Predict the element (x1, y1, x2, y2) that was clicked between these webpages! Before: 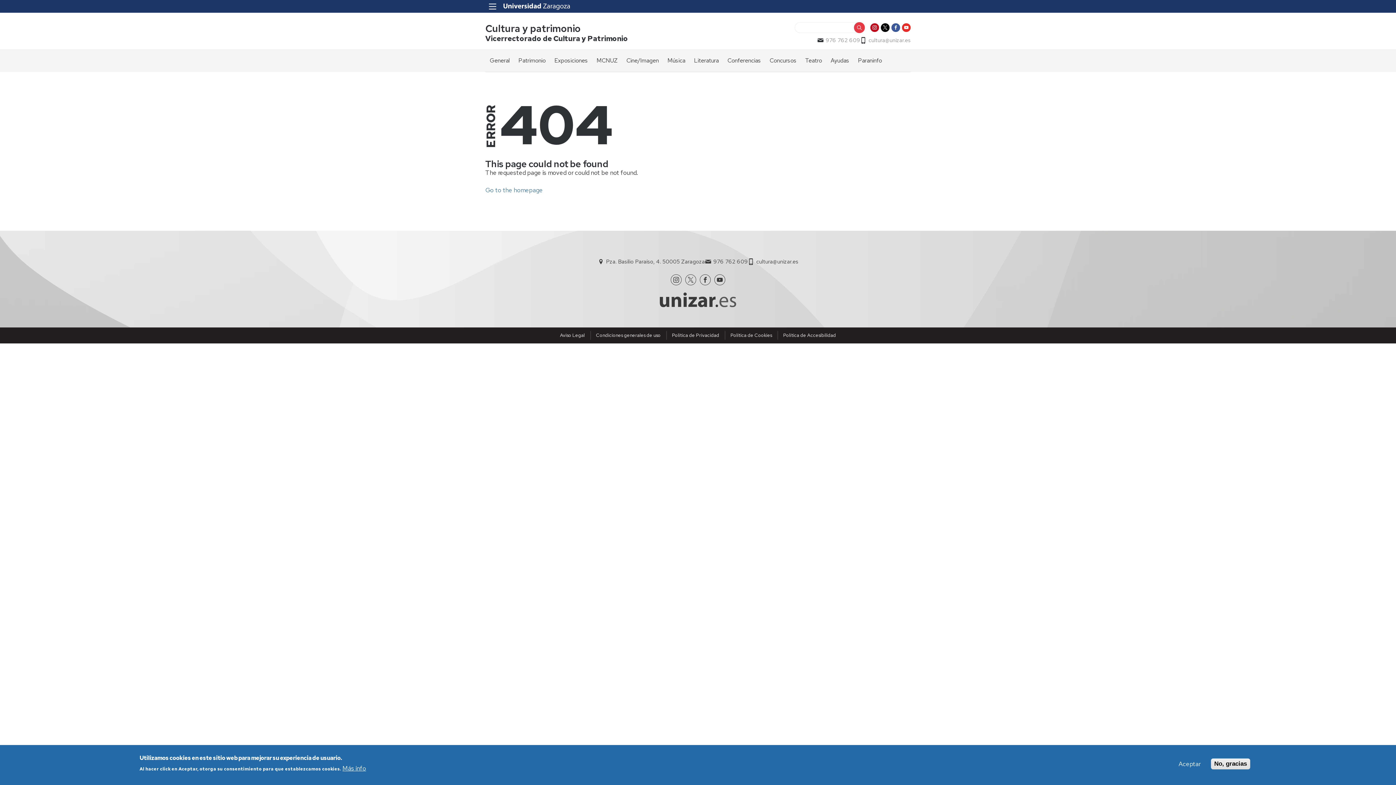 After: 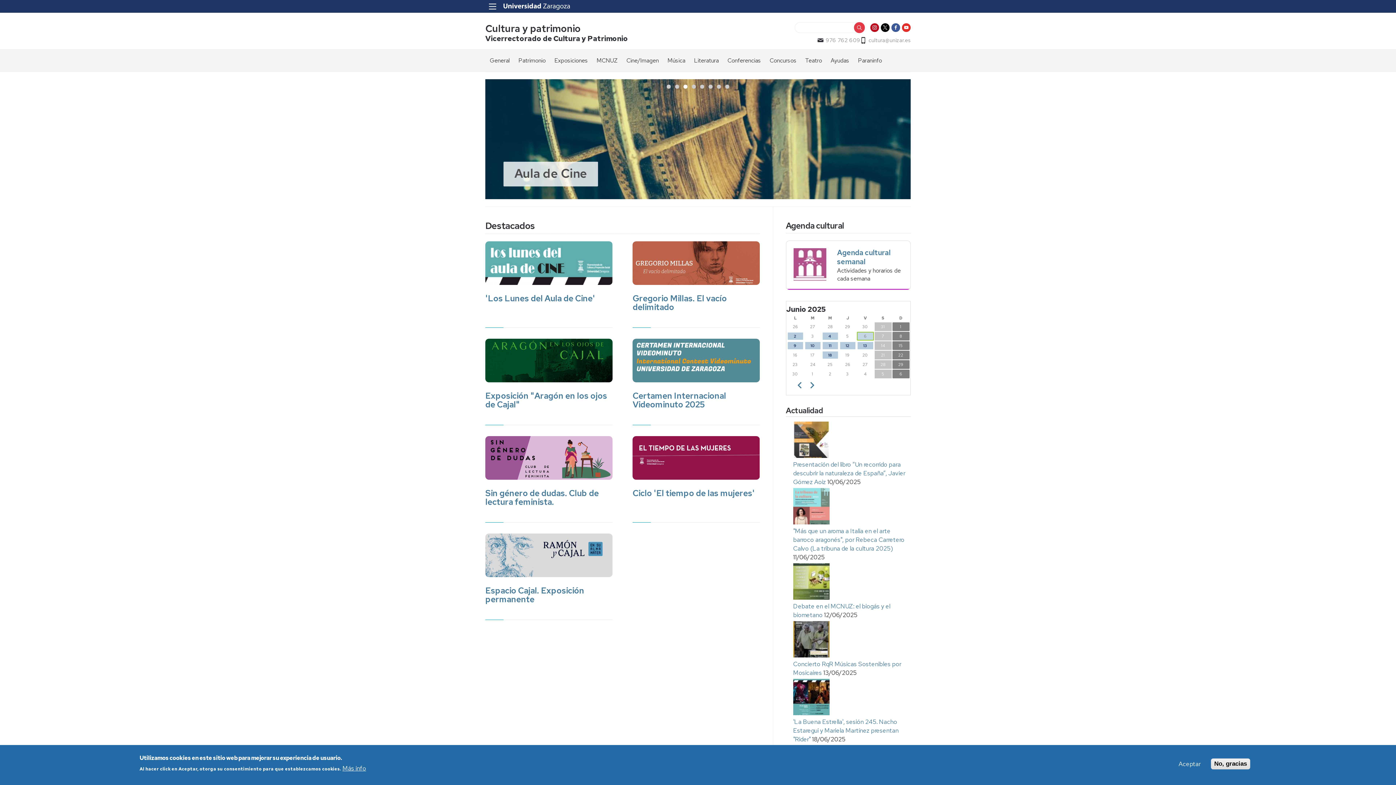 Action: bbox: (485, 186, 542, 194) label: Go to the homepage